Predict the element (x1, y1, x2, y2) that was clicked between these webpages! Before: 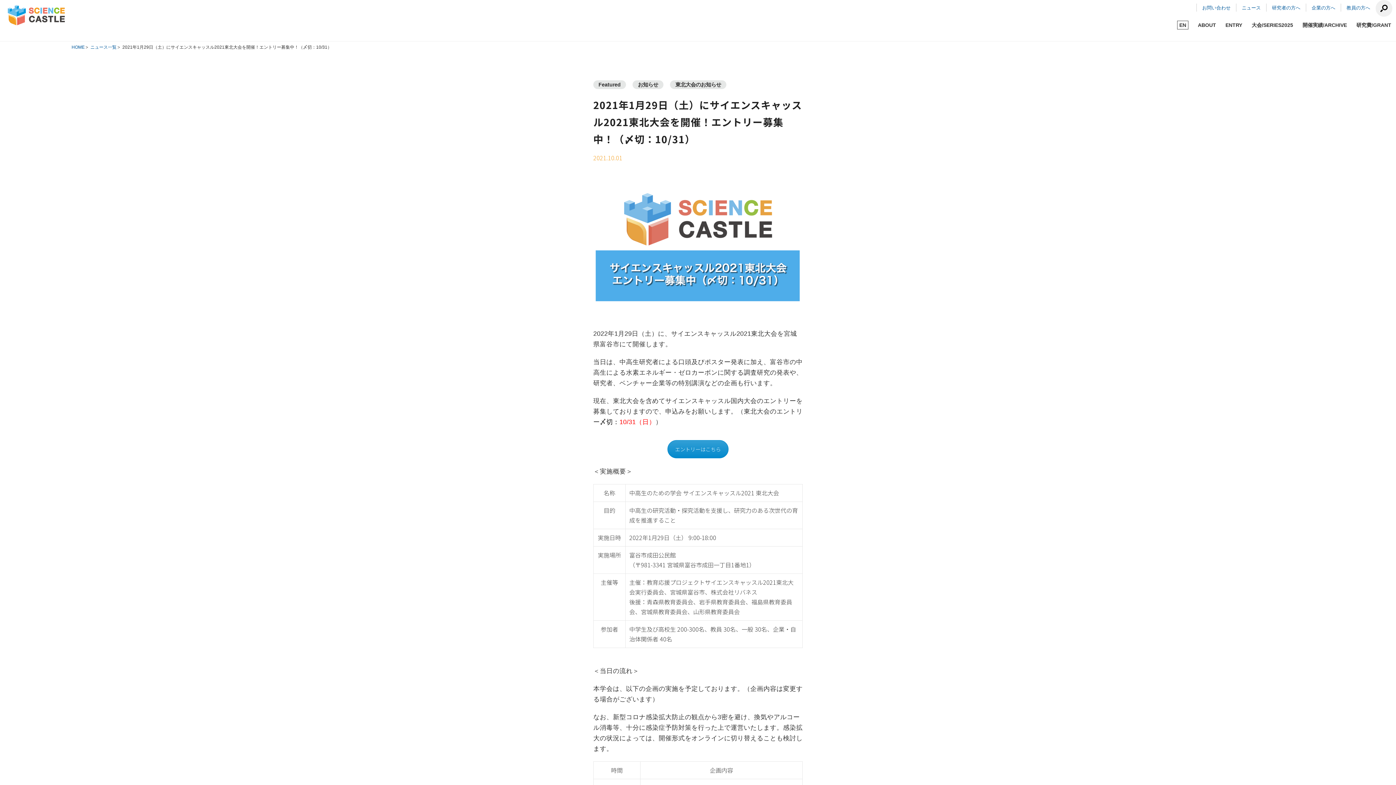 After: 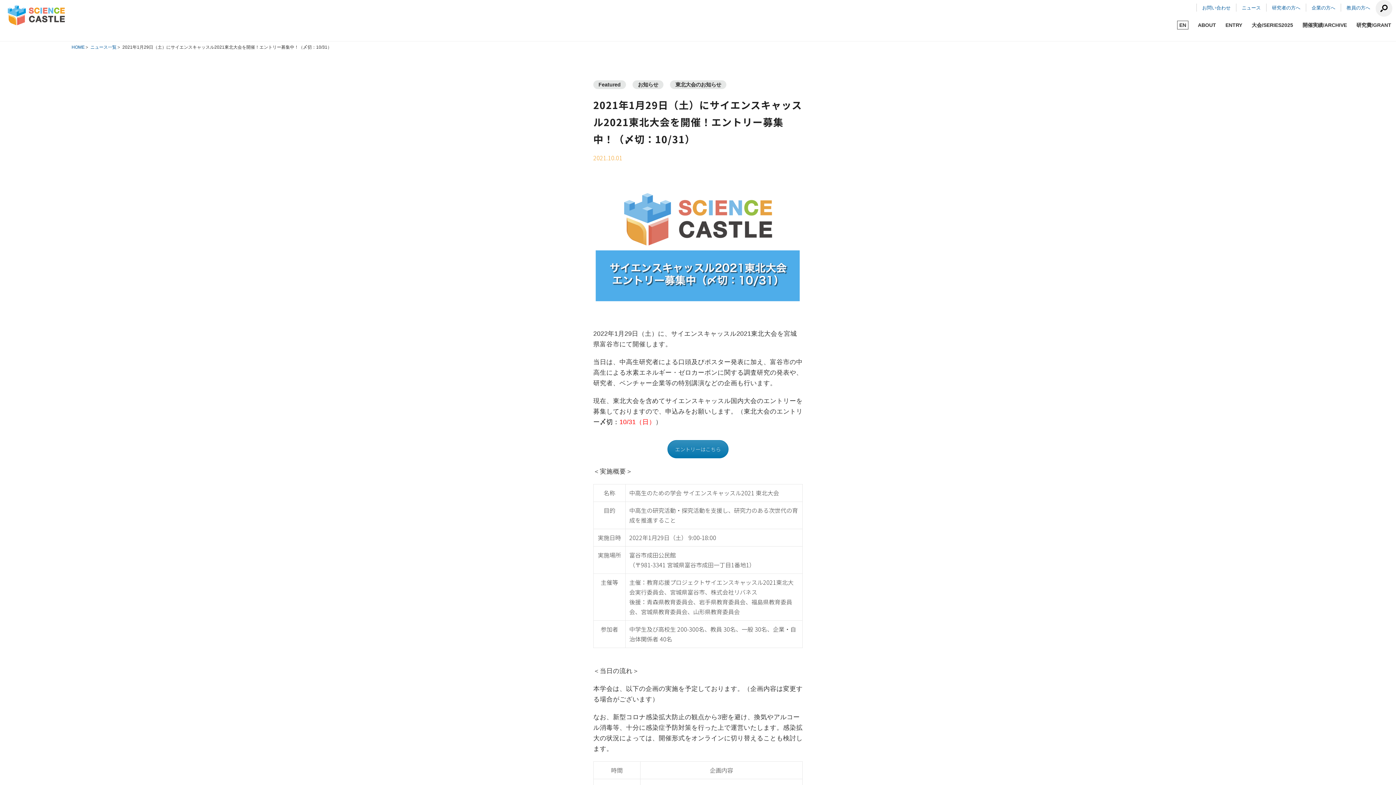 Action: bbox: (667, 440, 728, 458) label: エントリーはこちら